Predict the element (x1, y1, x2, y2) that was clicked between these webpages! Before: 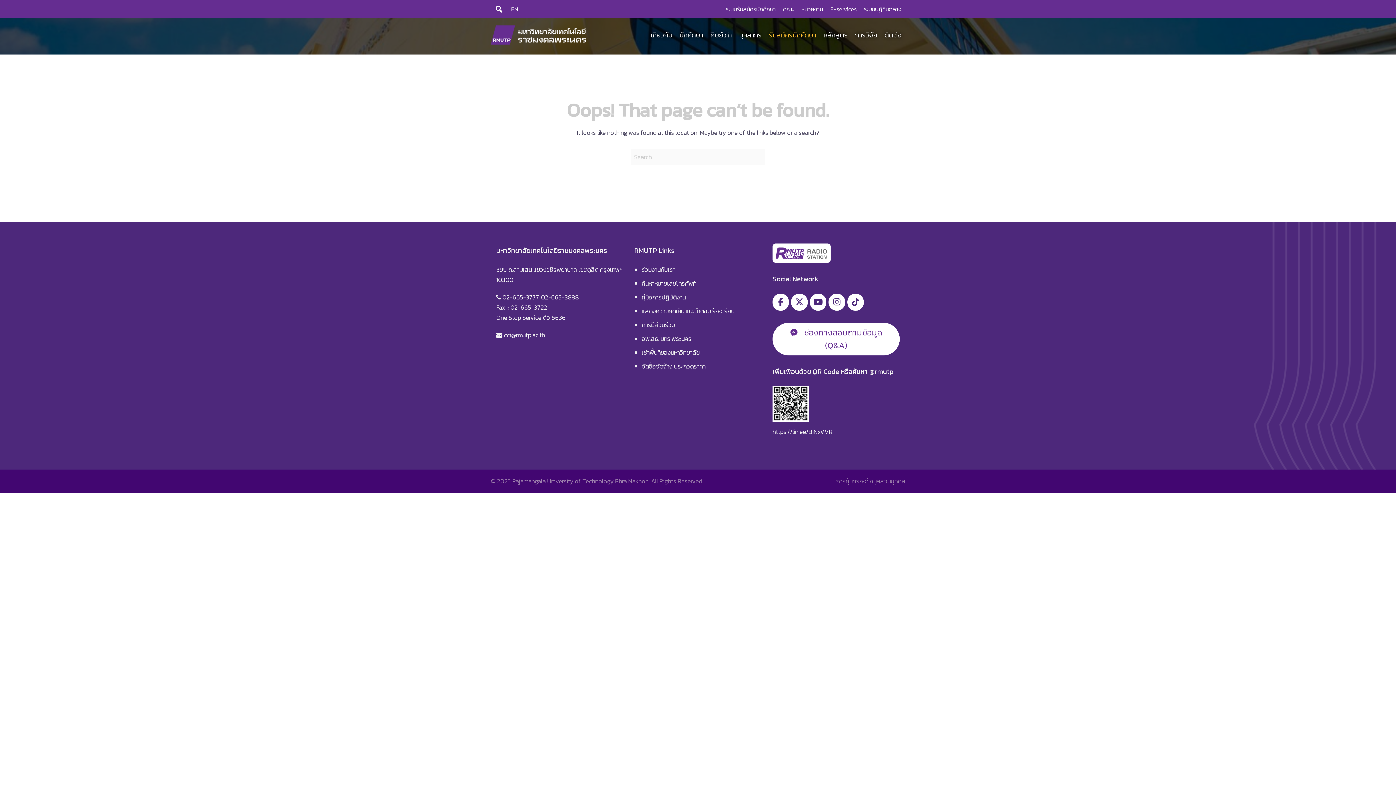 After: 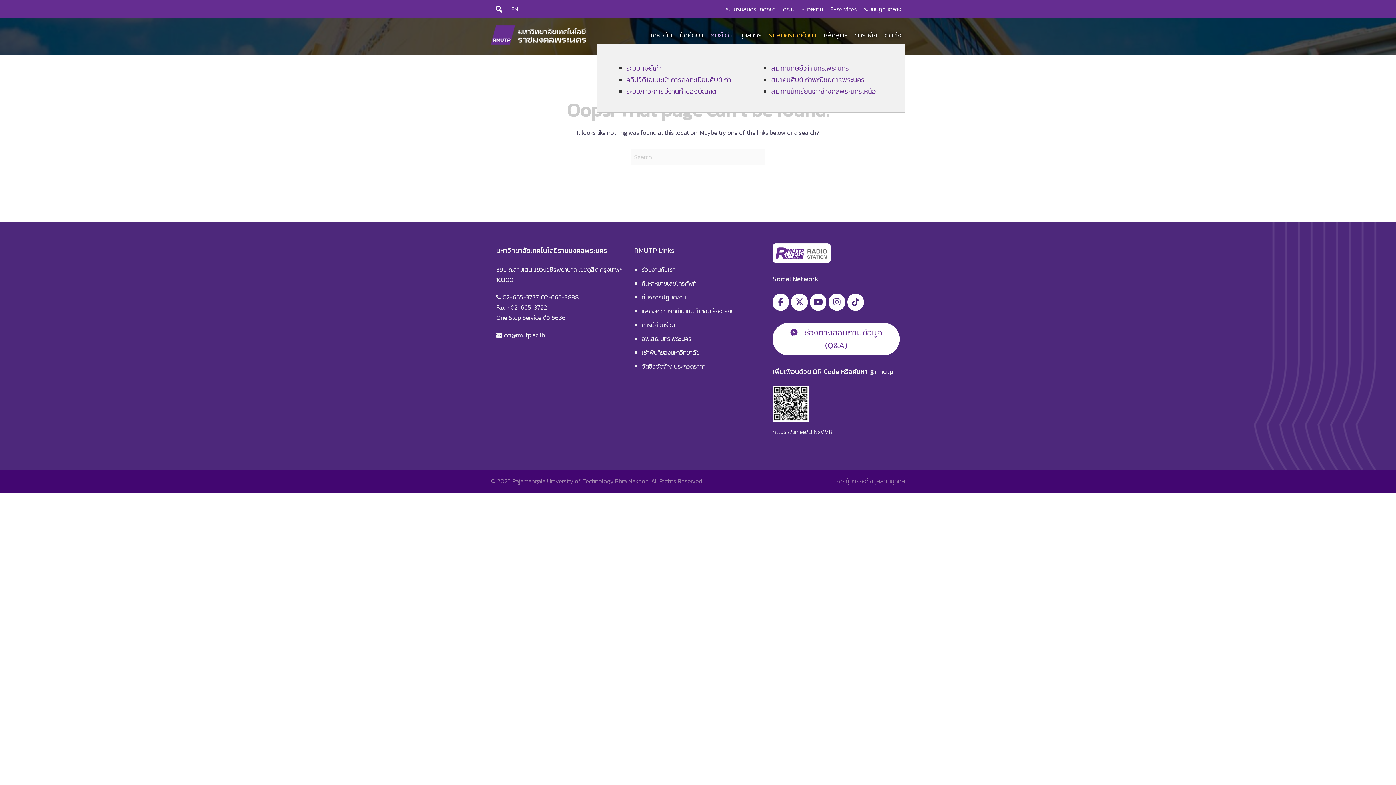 Action: label: ศิษย์เก่า bbox: (706, 26, 735, 44)